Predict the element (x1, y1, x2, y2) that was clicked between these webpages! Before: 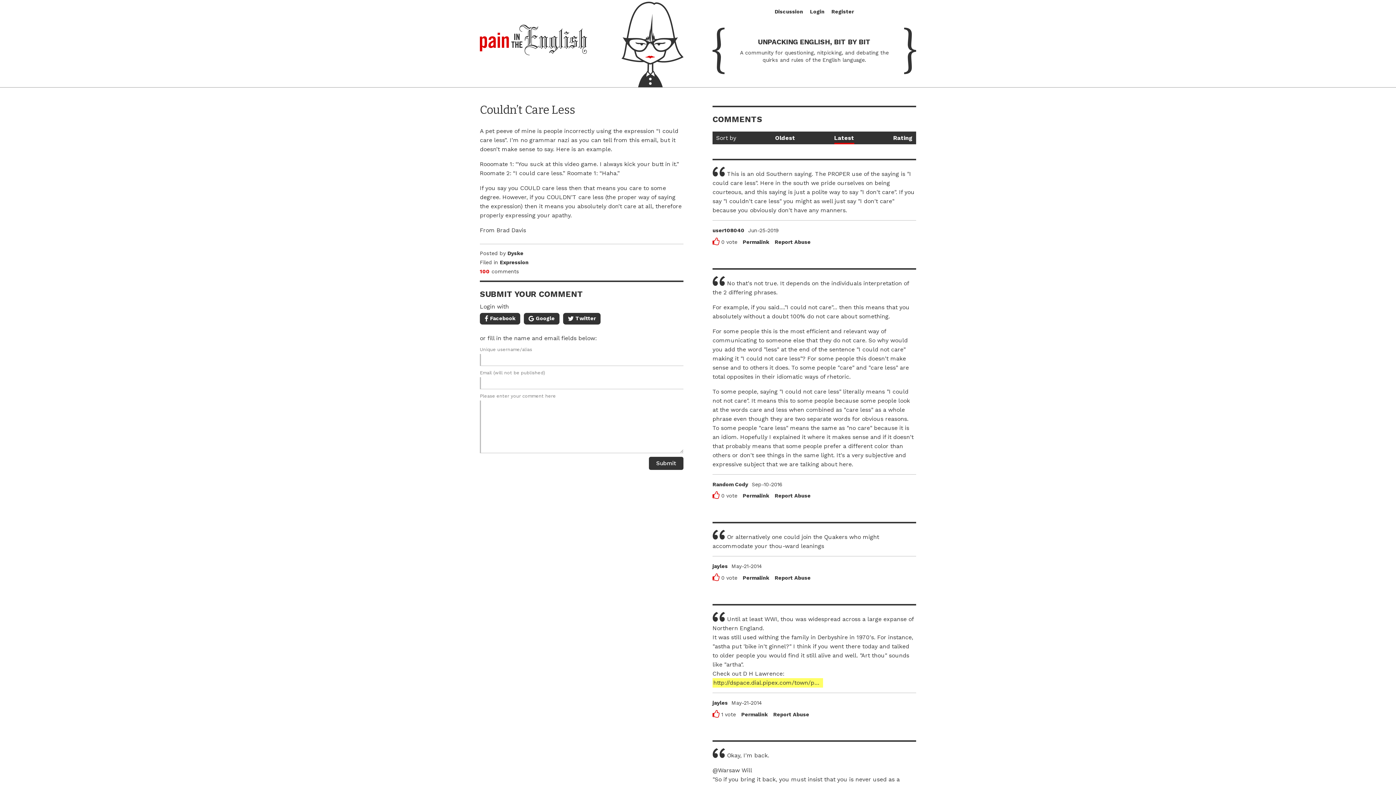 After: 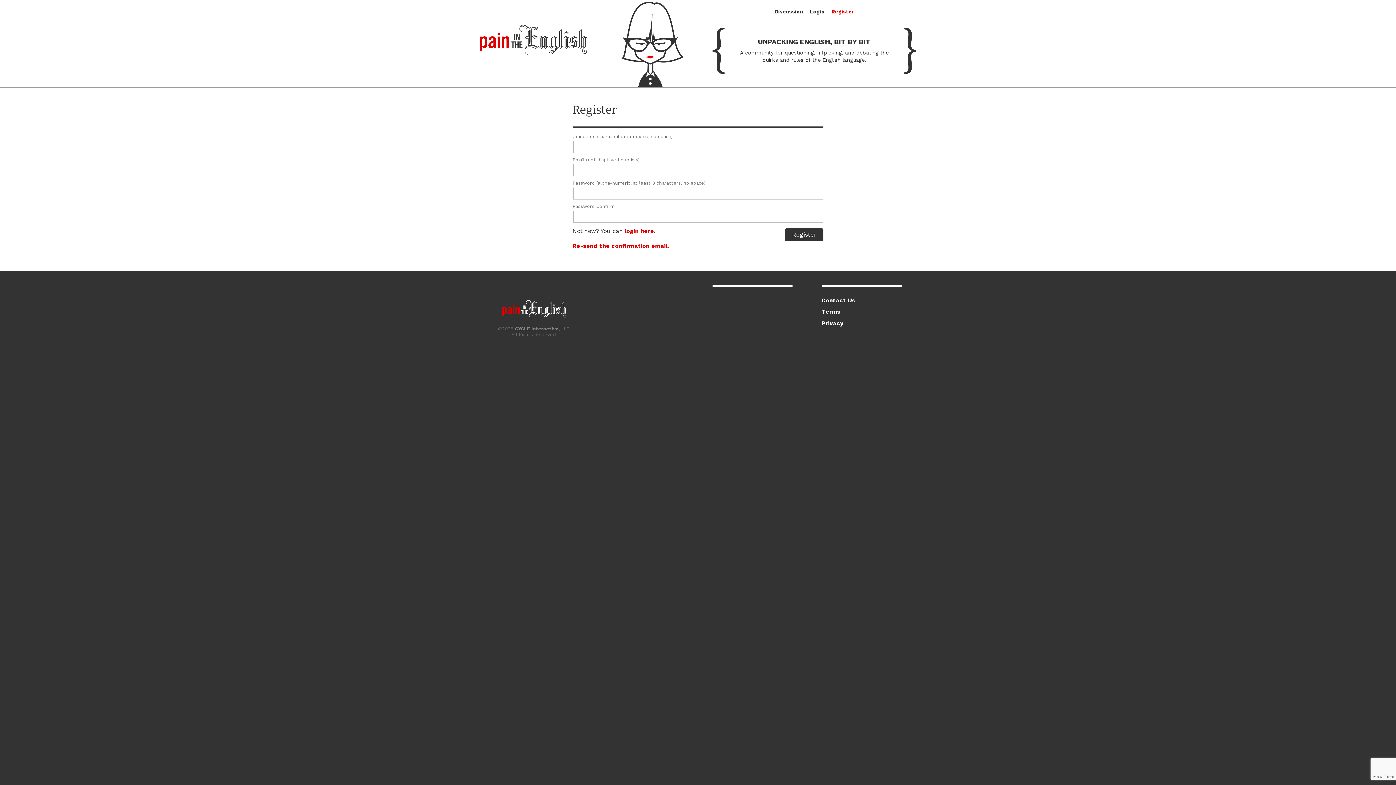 Action: label: Register bbox: (831, 0, 854, 23)